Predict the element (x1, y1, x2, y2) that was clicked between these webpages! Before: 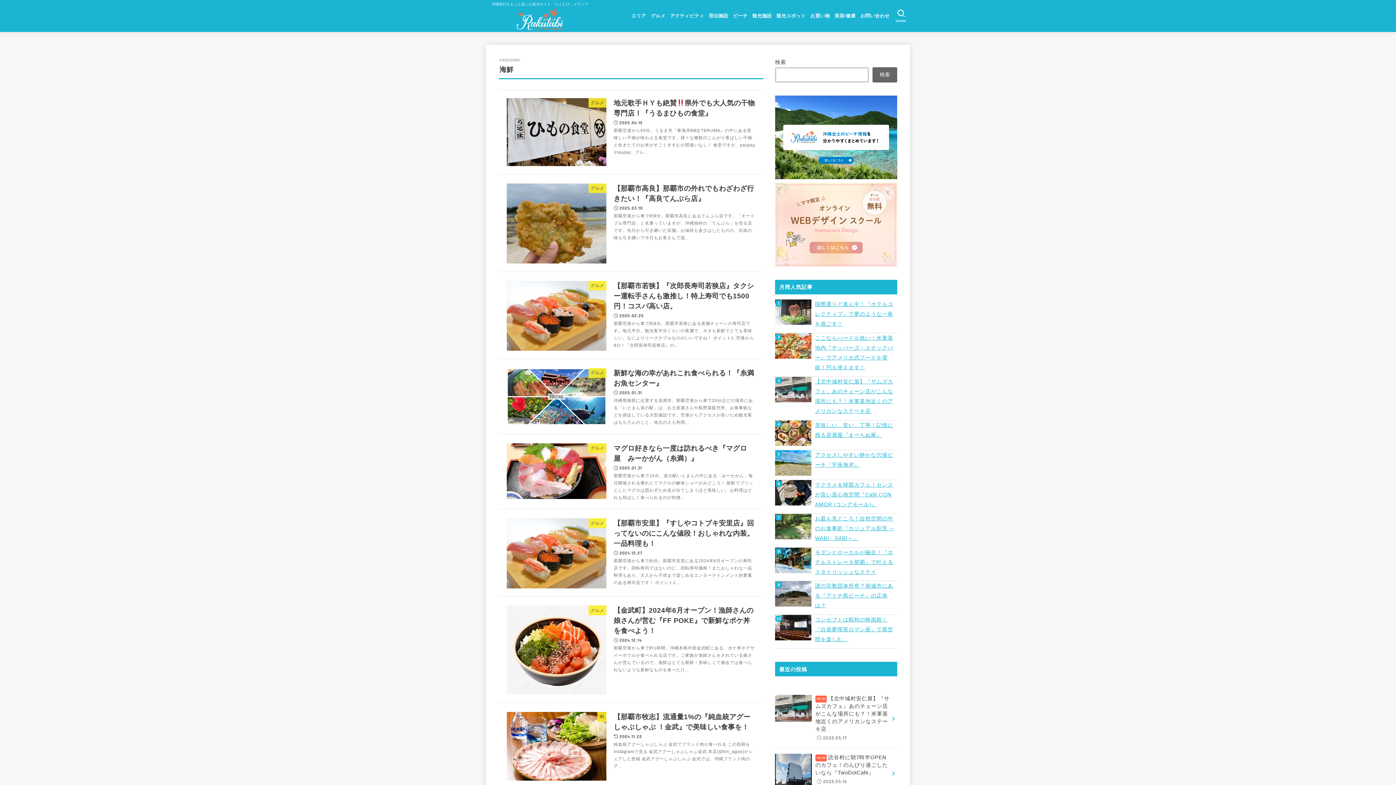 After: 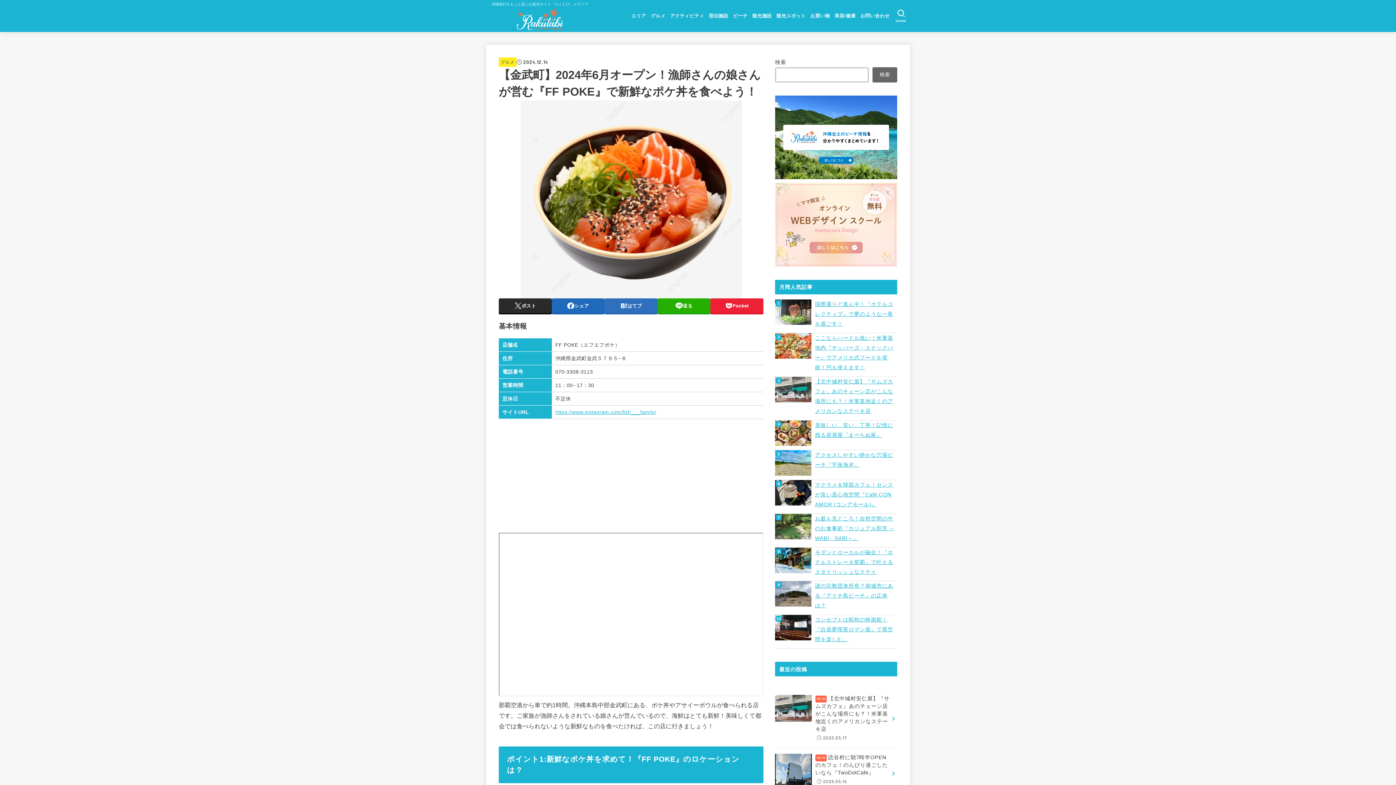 Action: bbox: (498, 598, 763, 702) label: グルメ
【金武町】2024年6月オープン！漁師さんの娘さんが営む『FF POKE』で新鮮なポケ丼を食べよう！
2024.12.14

那覇空港から車で約1時間。沖縄本島中部金武町にある、ポケ丼やアサイーボウルが食べられる店です。ご家族が漁師さんをされている娘さんが営んでいるので、海鮮はとても新鮮！美味しくて都会では食べられないような新鮮なものを食べたけ...